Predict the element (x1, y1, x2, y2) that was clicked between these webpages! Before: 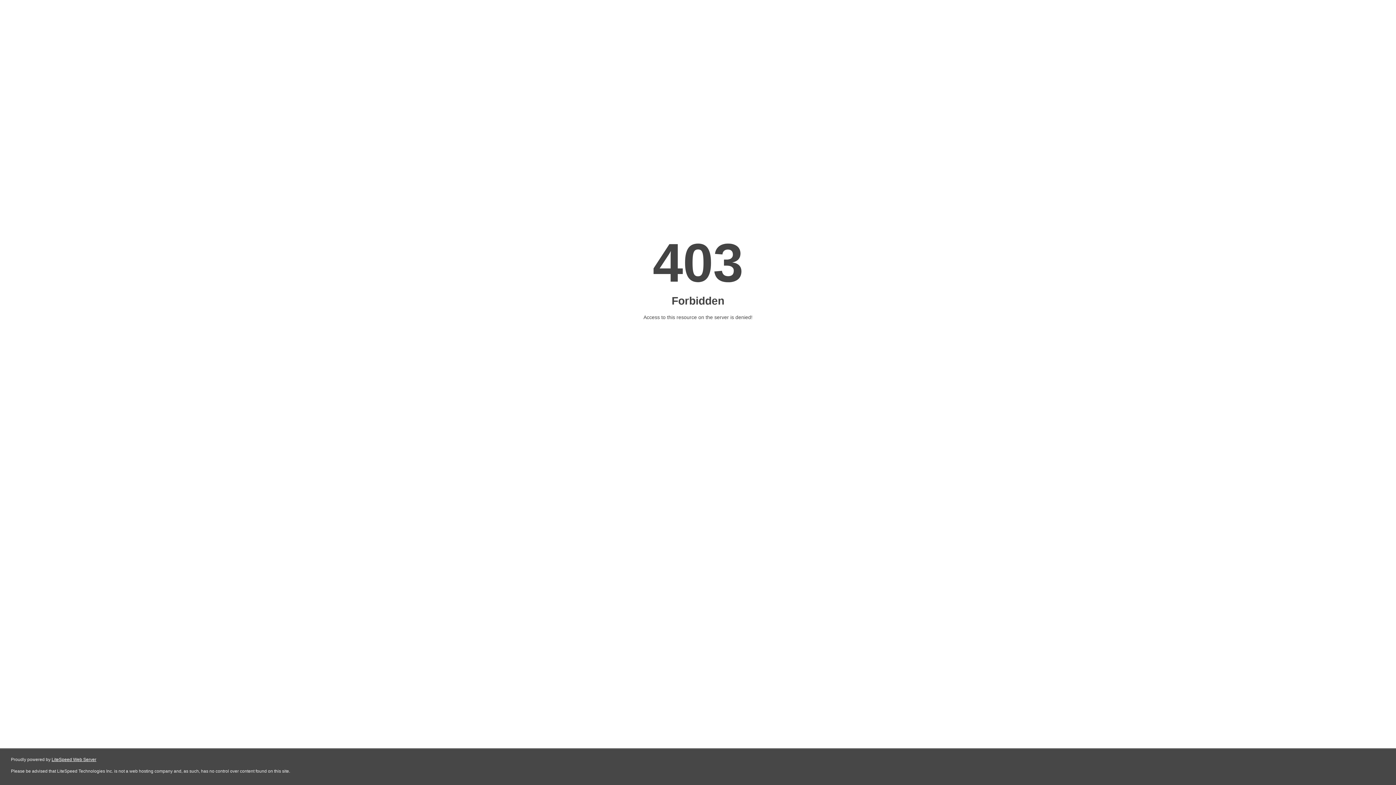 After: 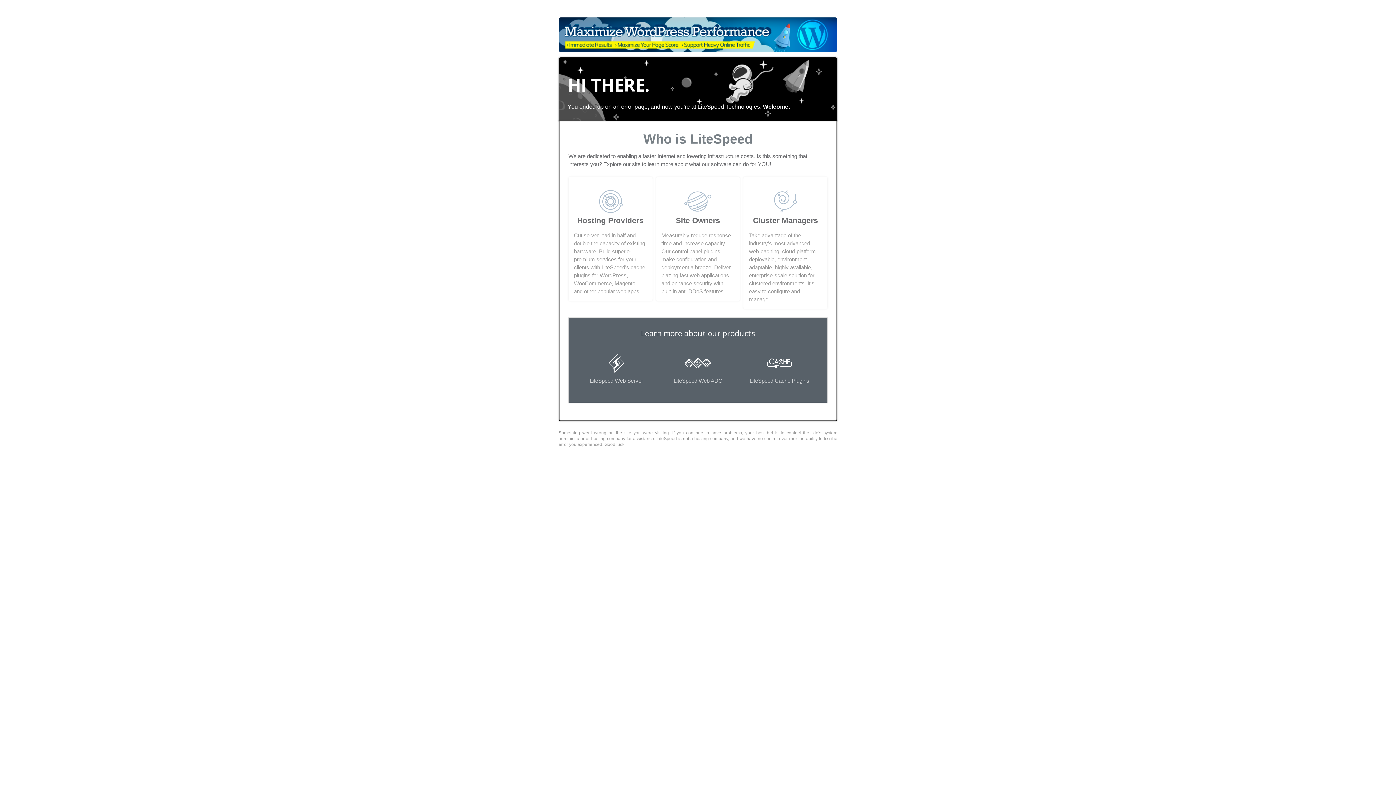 Action: bbox: (51, 757, 96, 762) label: LiteSpeed Web Server